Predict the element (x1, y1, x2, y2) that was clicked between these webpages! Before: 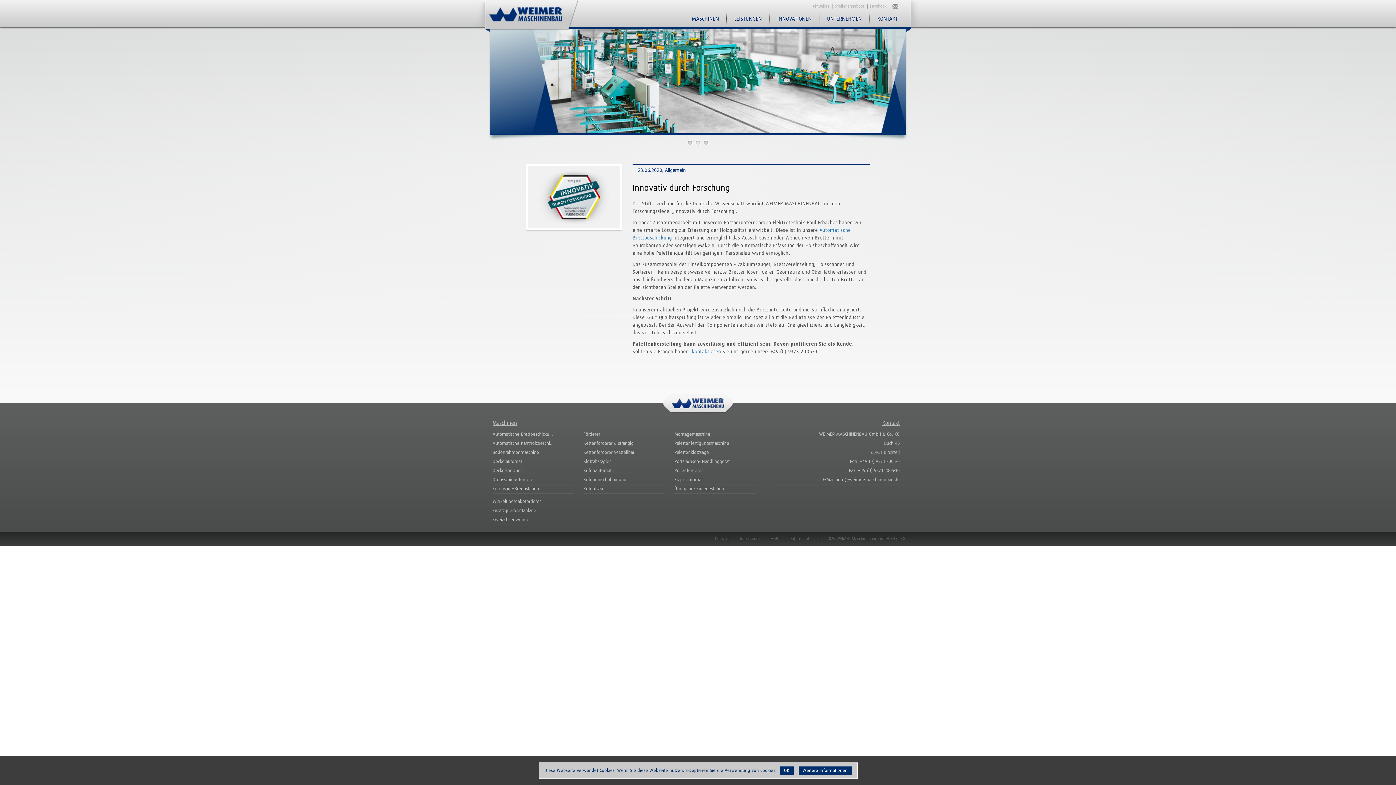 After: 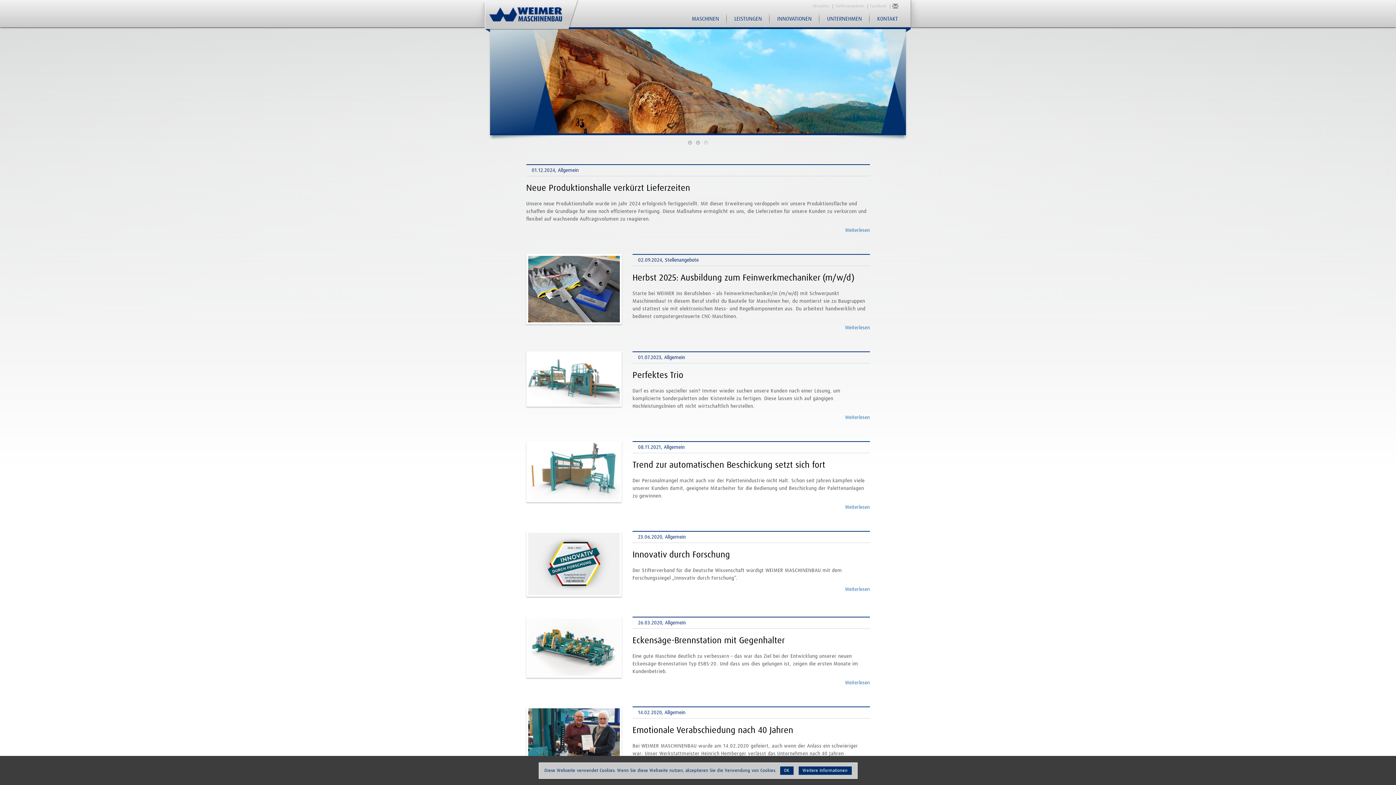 Action: label: Aktuelles bbox: (810, 3, 831, 9)